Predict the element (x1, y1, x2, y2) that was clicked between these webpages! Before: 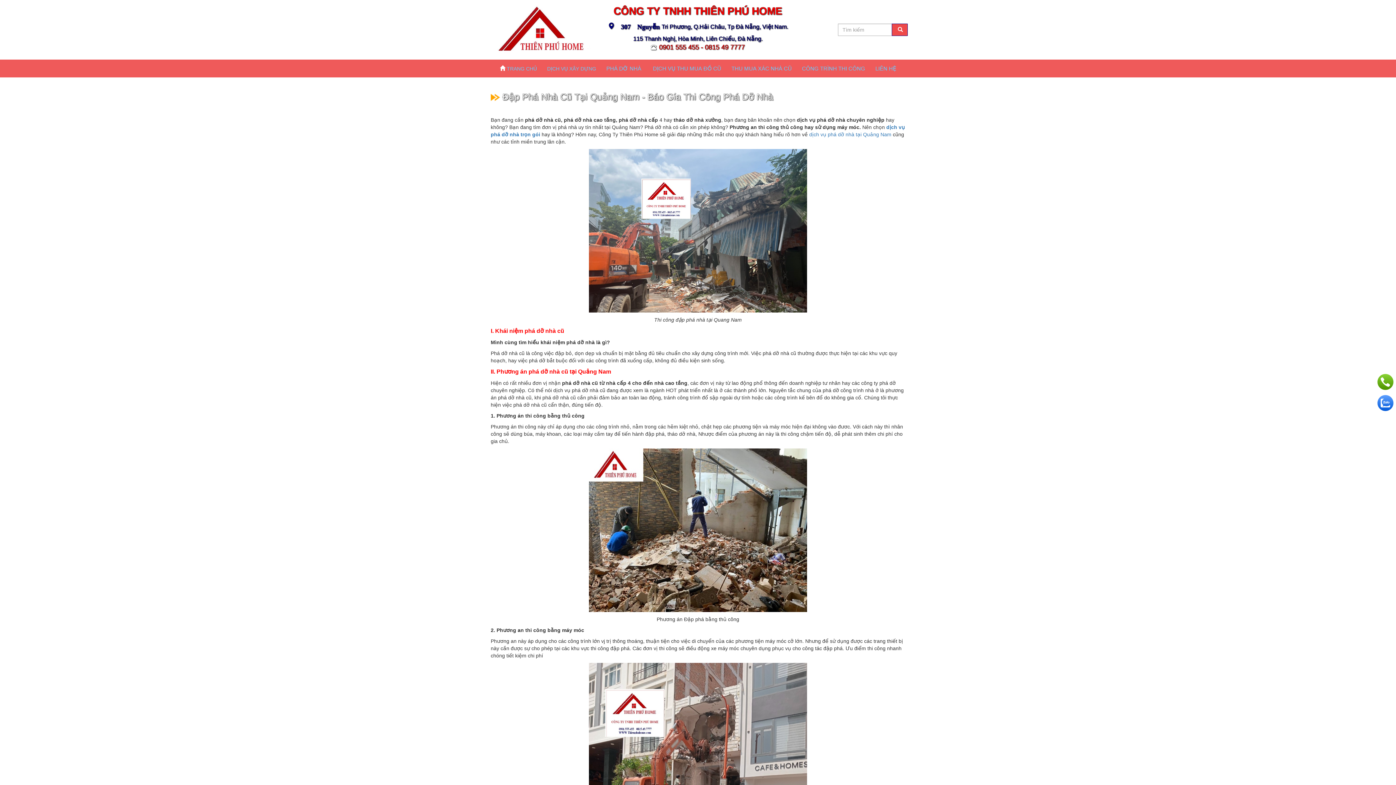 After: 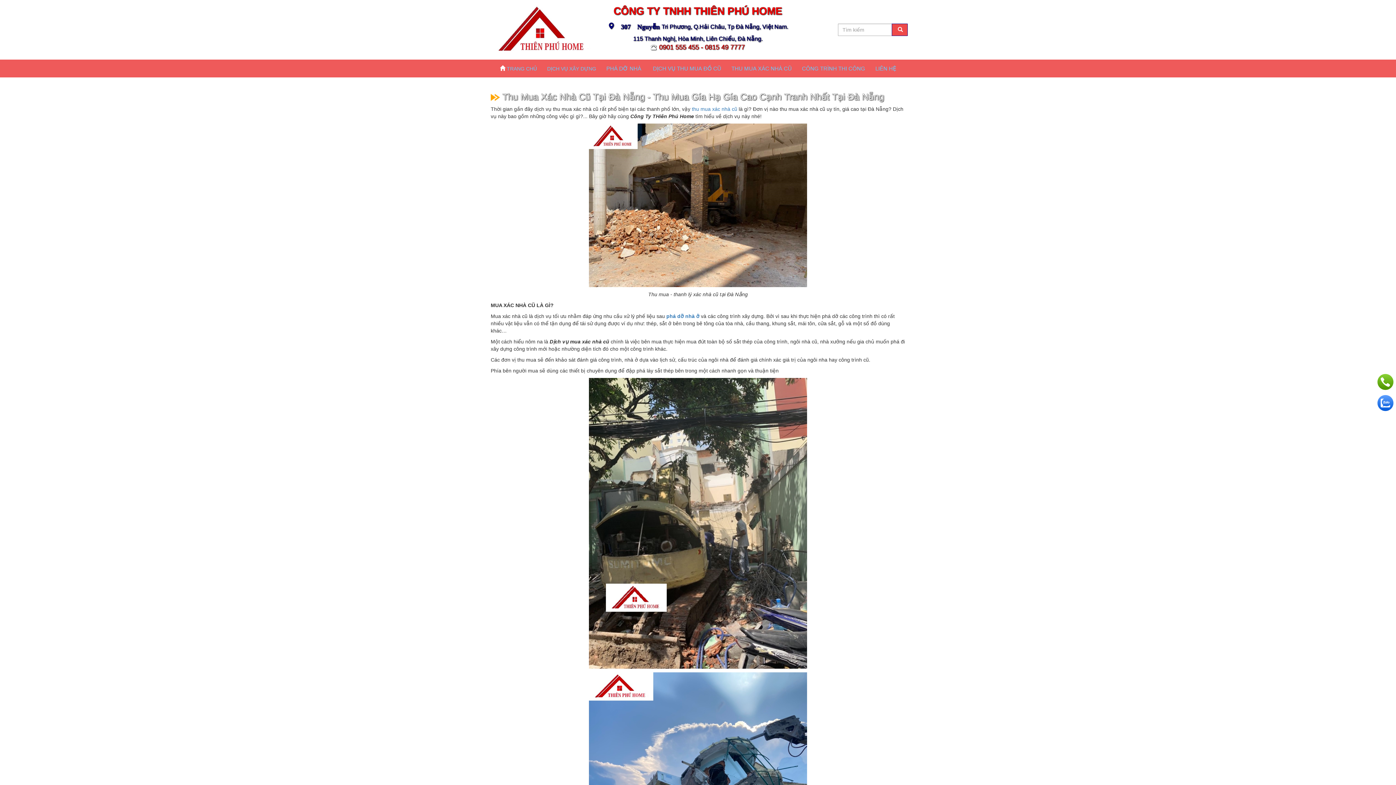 Action: bbox: (731, 64, 792, 72) label: THU MUA XÁC NHÀ CŨ